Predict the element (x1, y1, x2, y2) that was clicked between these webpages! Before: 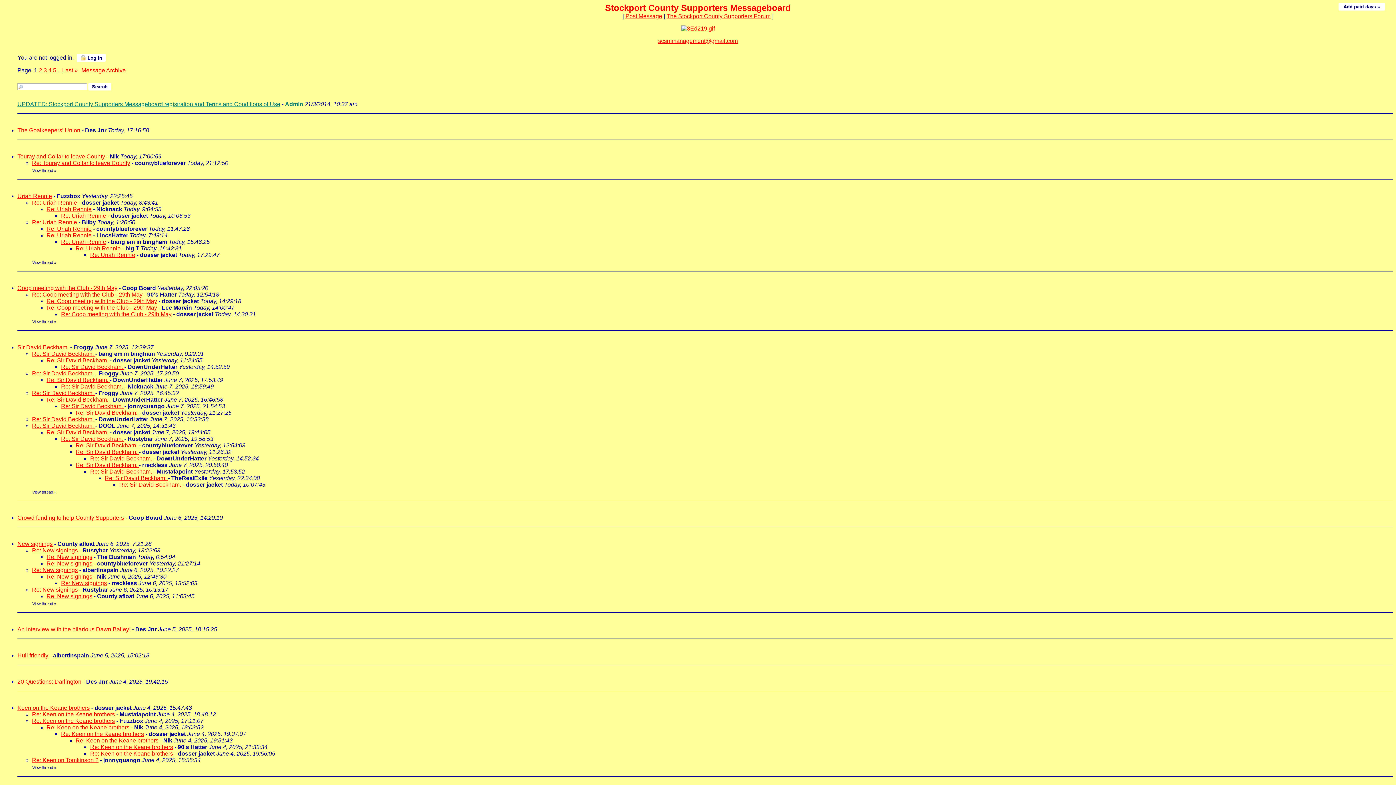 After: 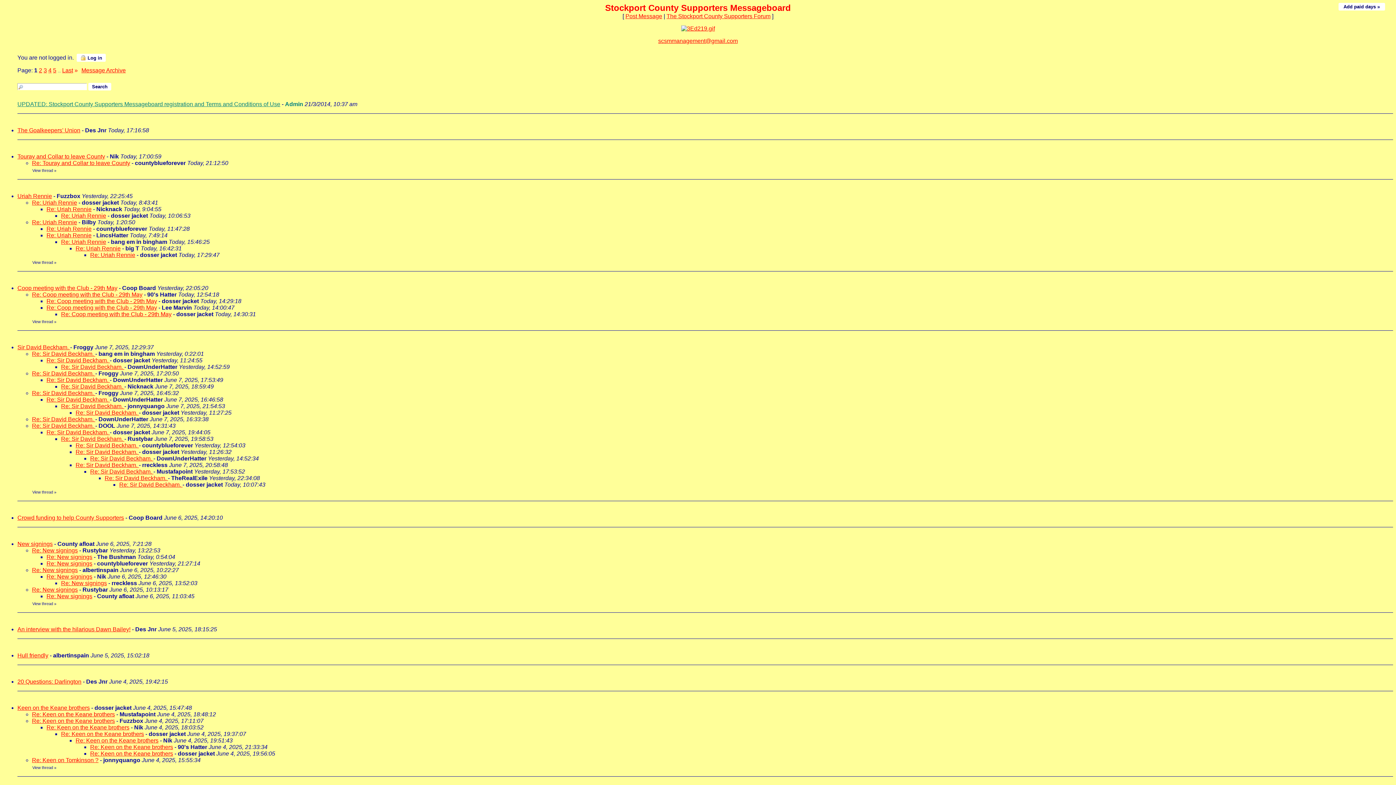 Action: label: Re: New signings bbox: (46, 573, 92, 580)